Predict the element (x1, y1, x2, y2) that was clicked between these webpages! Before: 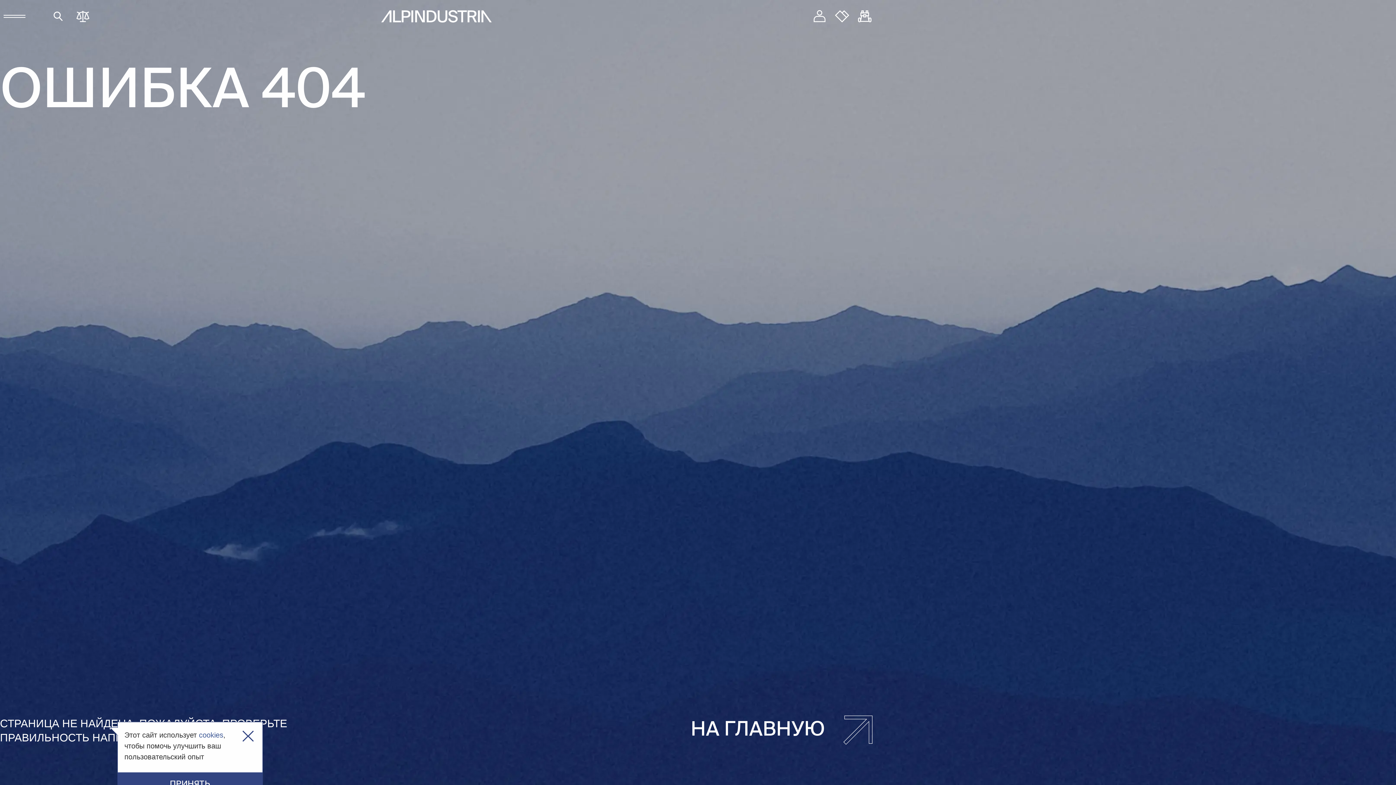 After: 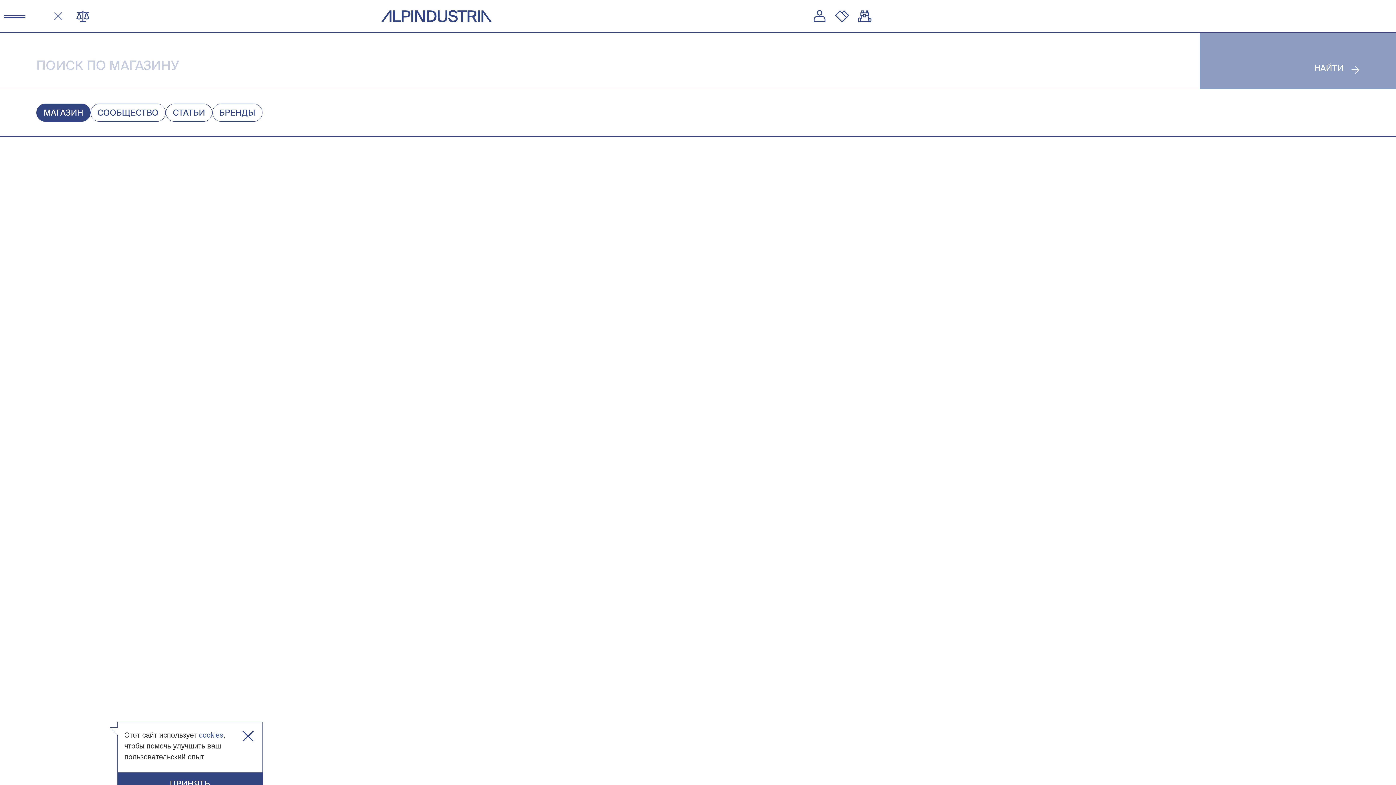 Action: label: Поиск bbox: (50, 8, 66, 24)